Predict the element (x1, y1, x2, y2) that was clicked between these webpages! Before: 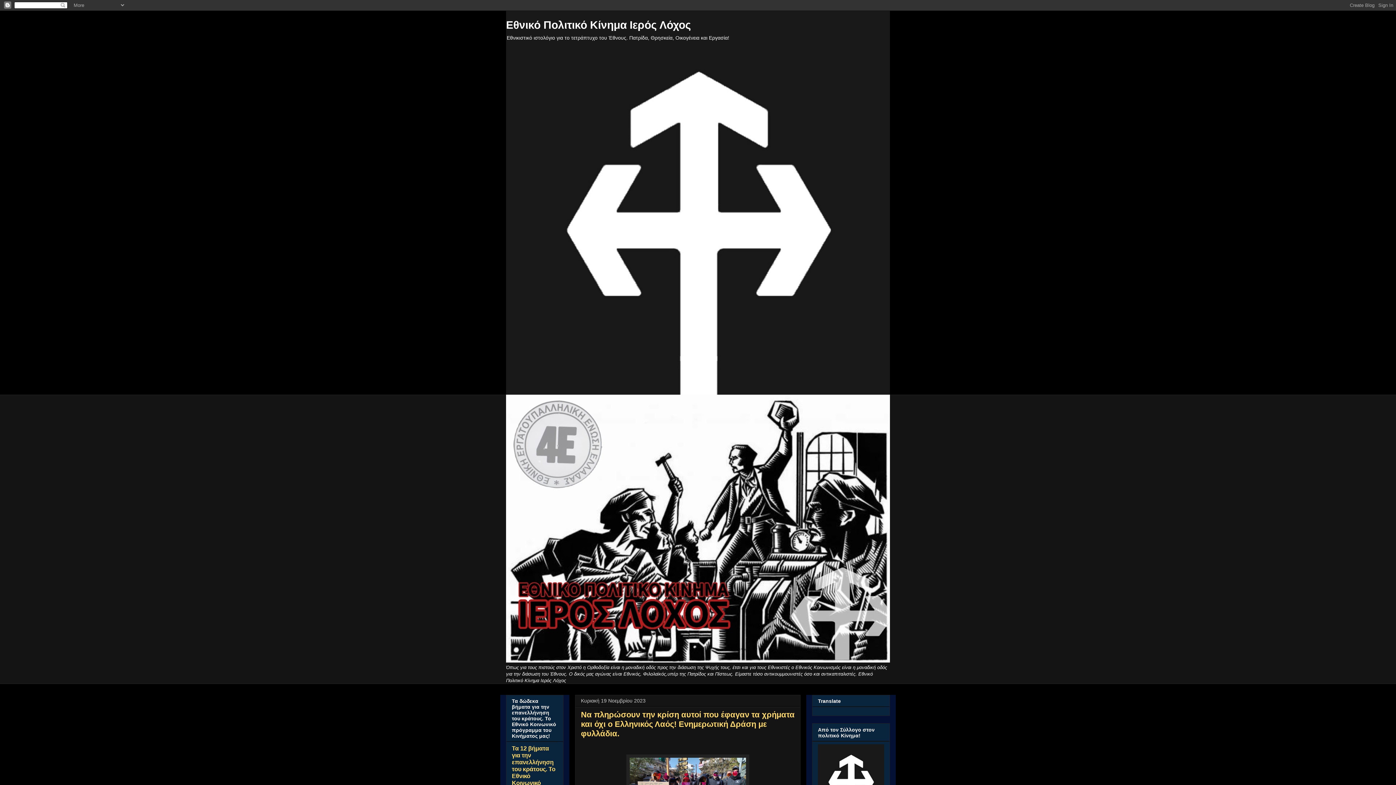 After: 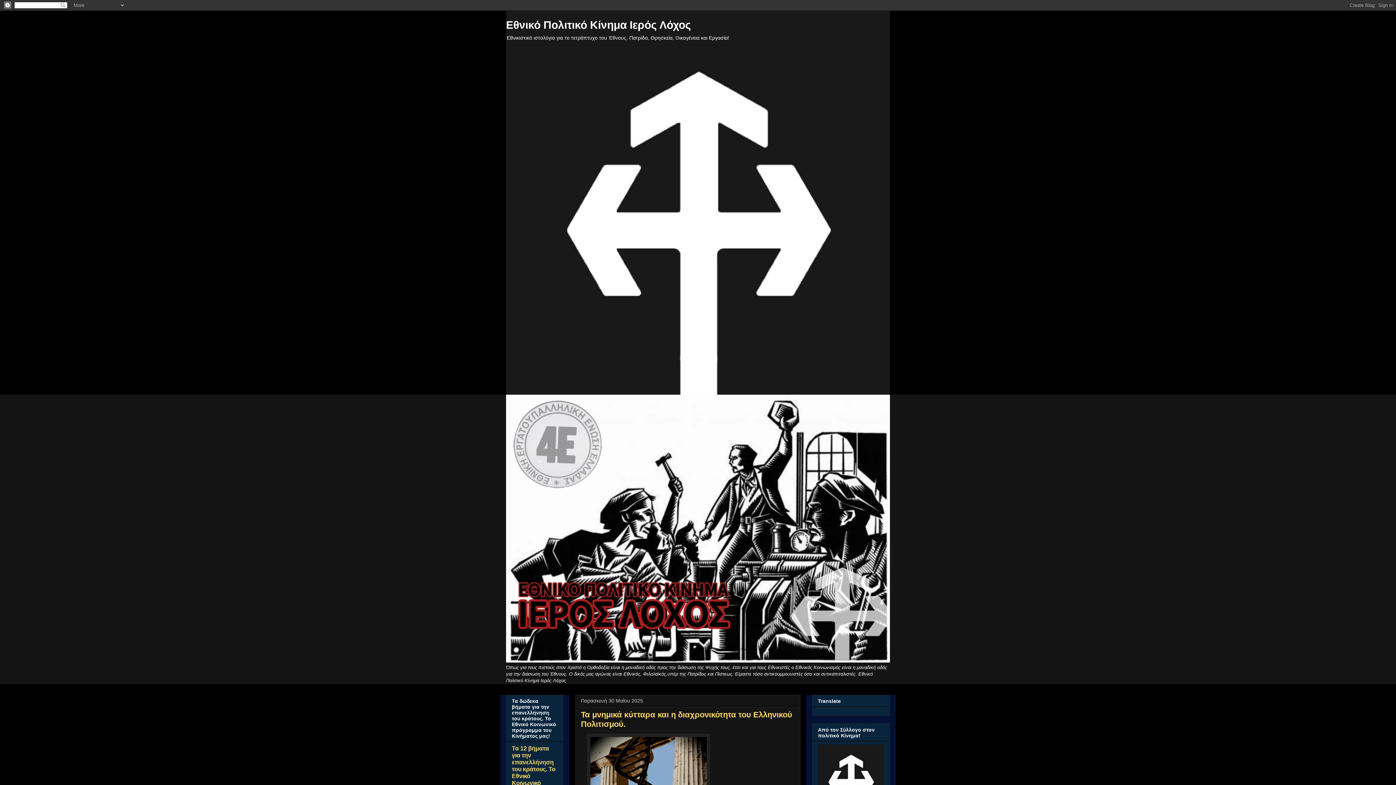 Action: label: Εθνικό Πολιτικό Κίνημα Ιερός Λόχος bbox: (506, 18, 691, 30)